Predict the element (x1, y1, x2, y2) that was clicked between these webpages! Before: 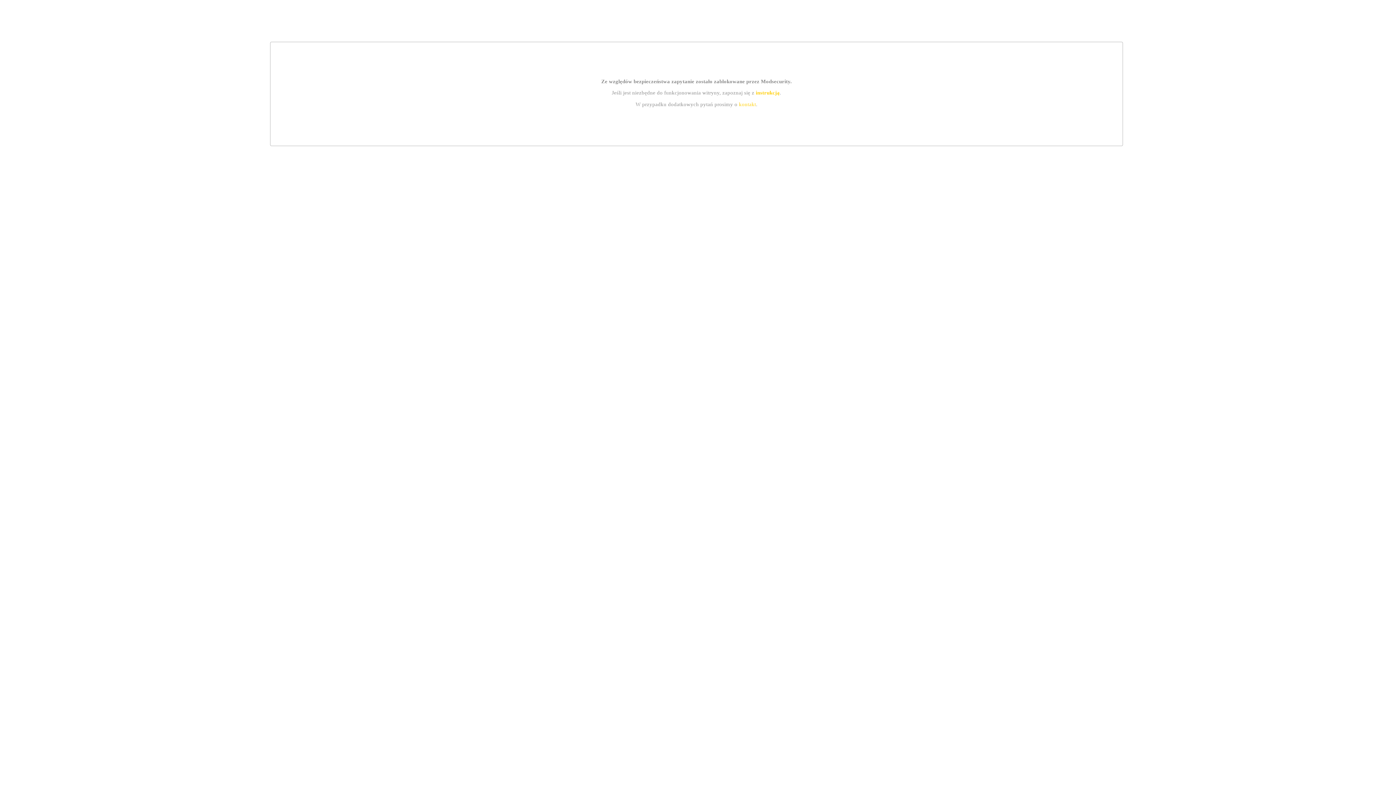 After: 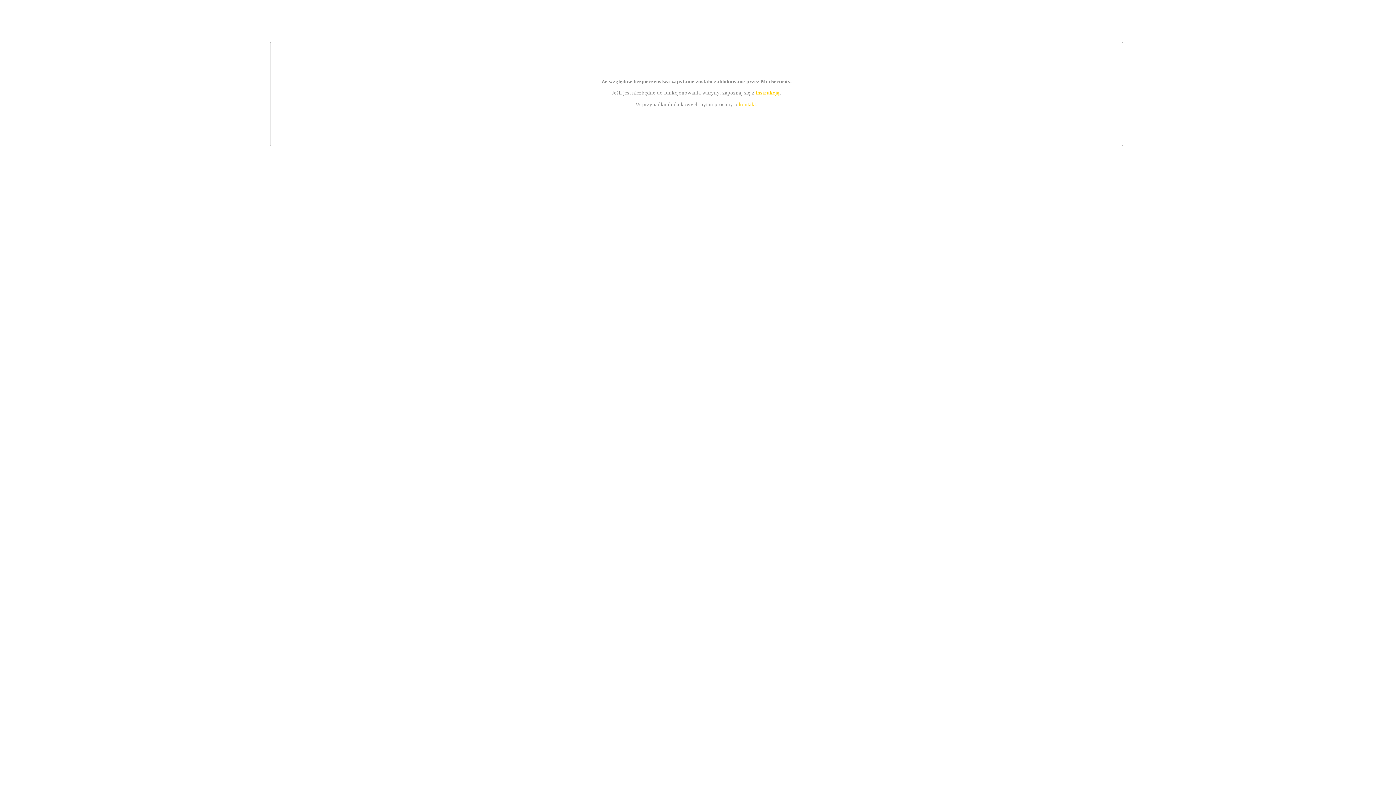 Action: label: kontakt bbox: (739, 101, 756, 107)